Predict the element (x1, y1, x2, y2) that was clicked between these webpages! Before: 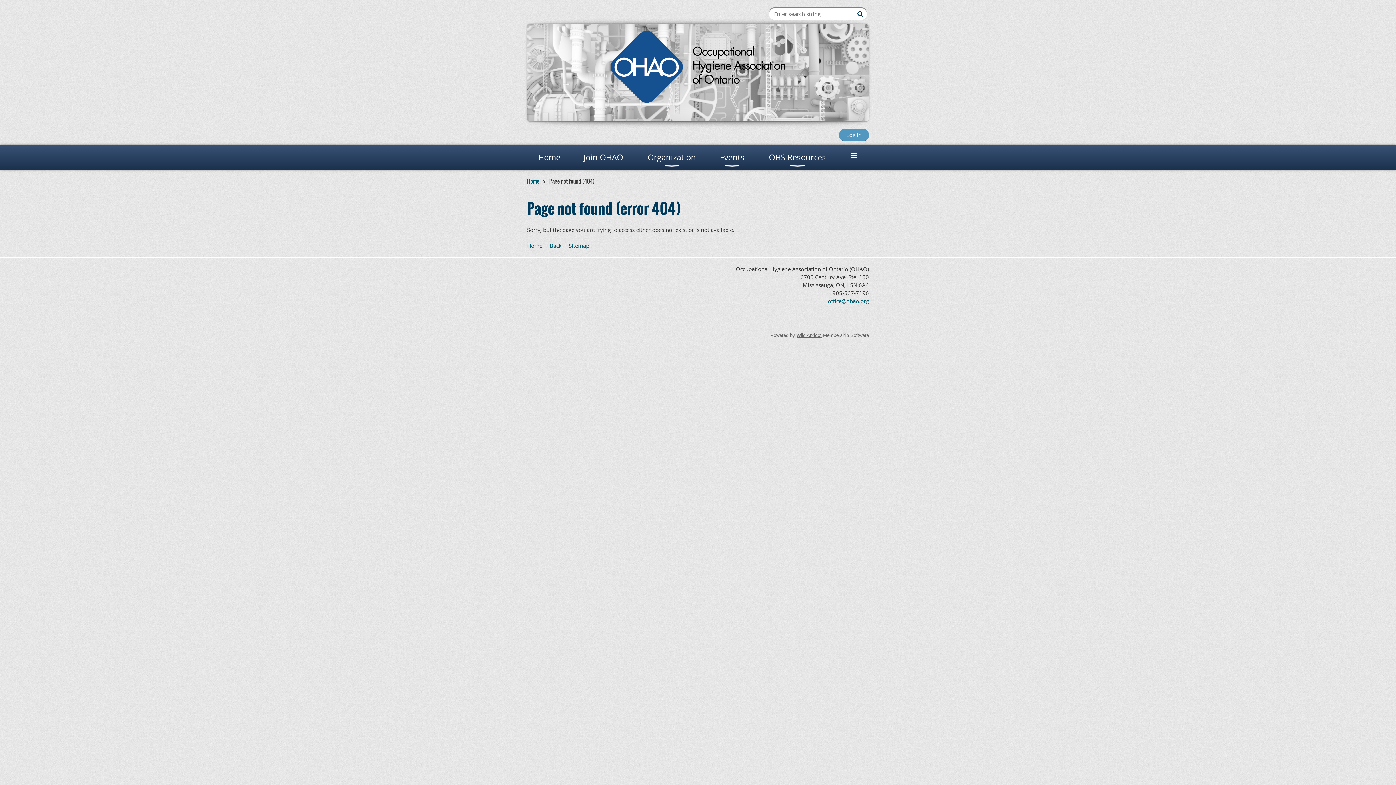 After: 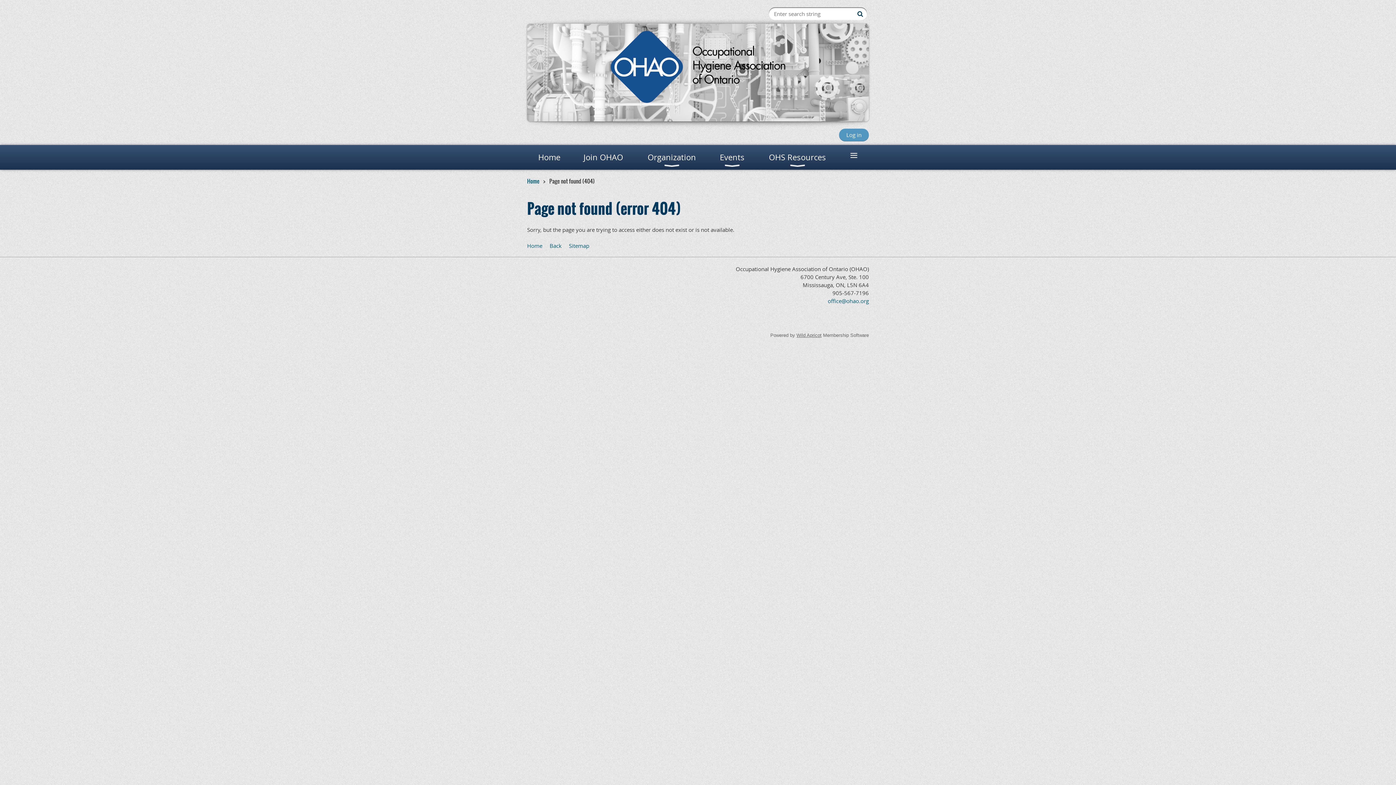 Action: label: office@ohao.org bbox: (828, 297, 869, 304)